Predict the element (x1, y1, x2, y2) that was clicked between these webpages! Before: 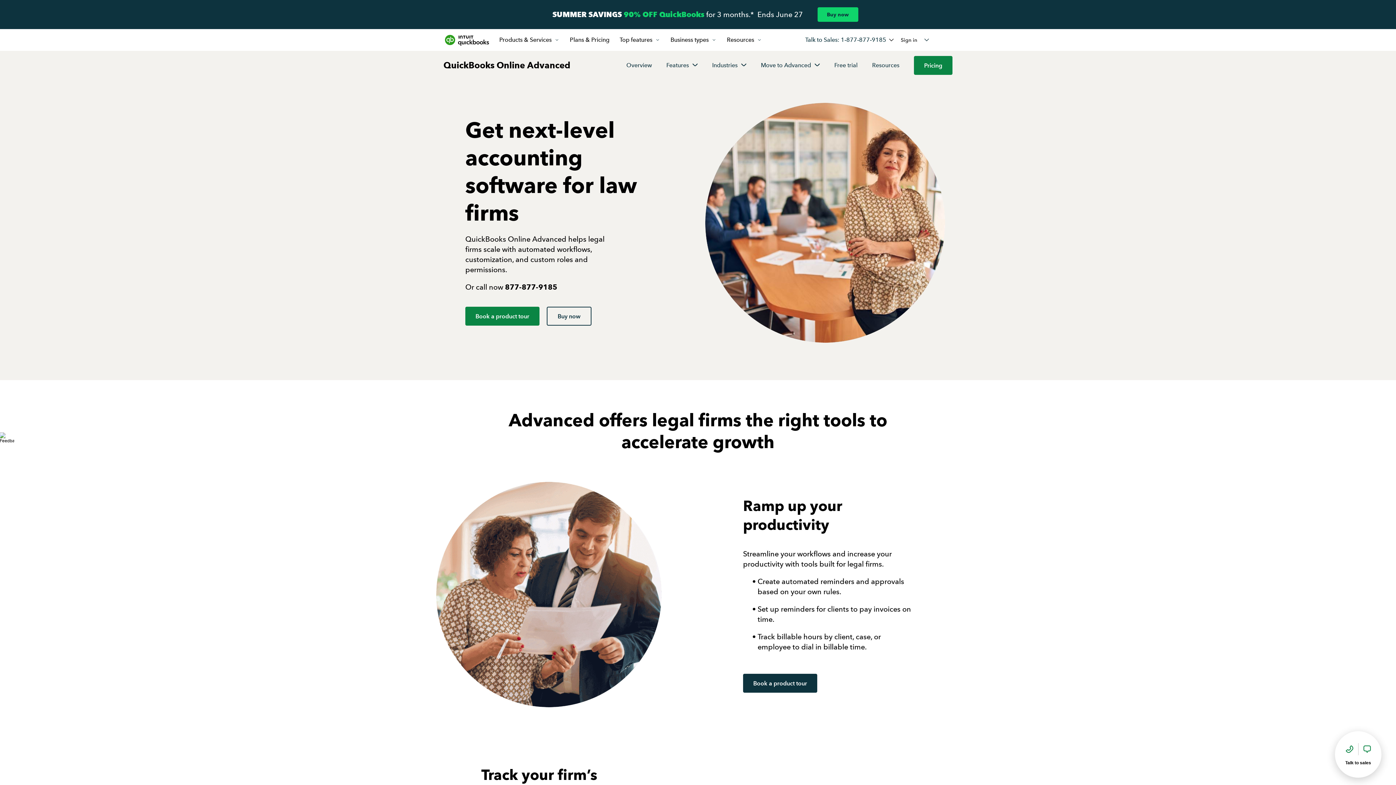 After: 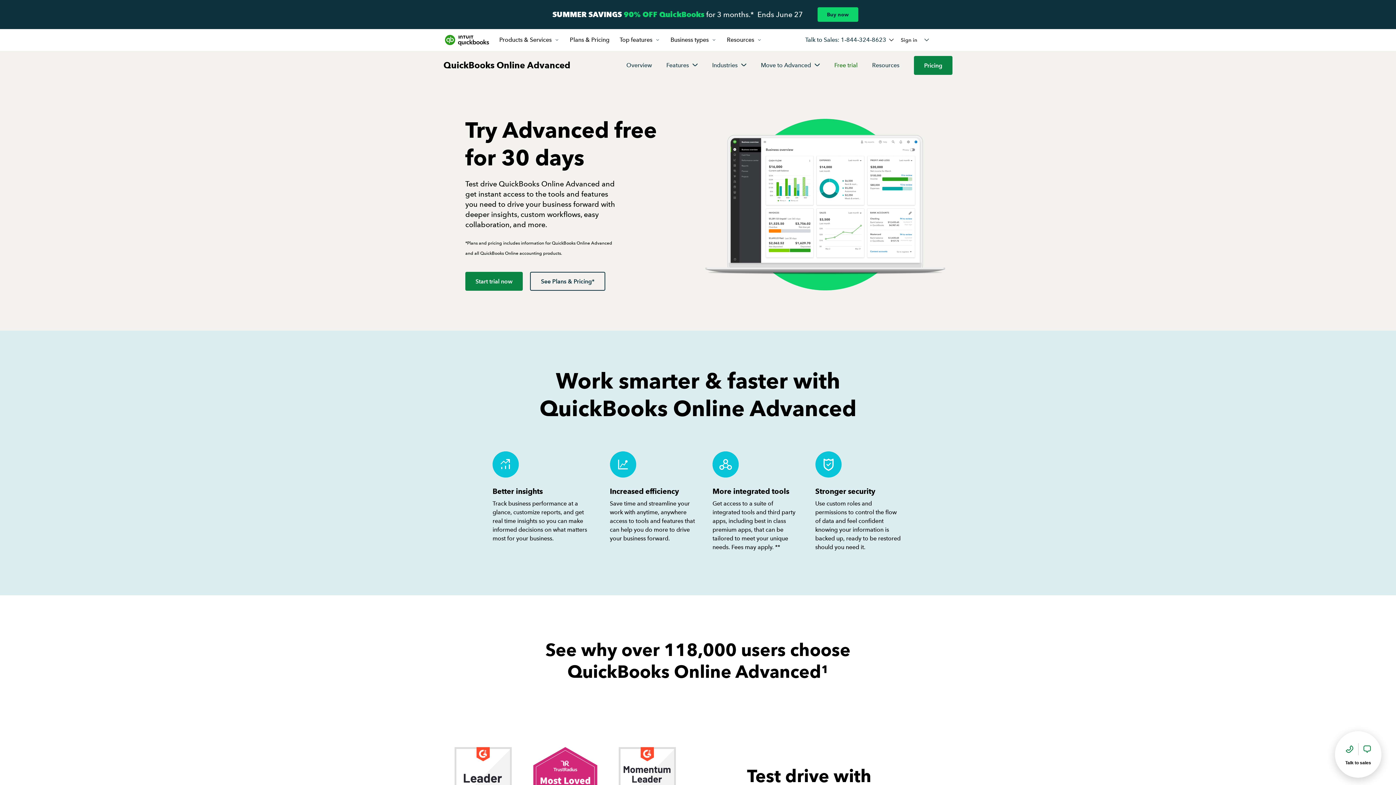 Action: label: Free trial bbox: (834, 61, 857, 69)